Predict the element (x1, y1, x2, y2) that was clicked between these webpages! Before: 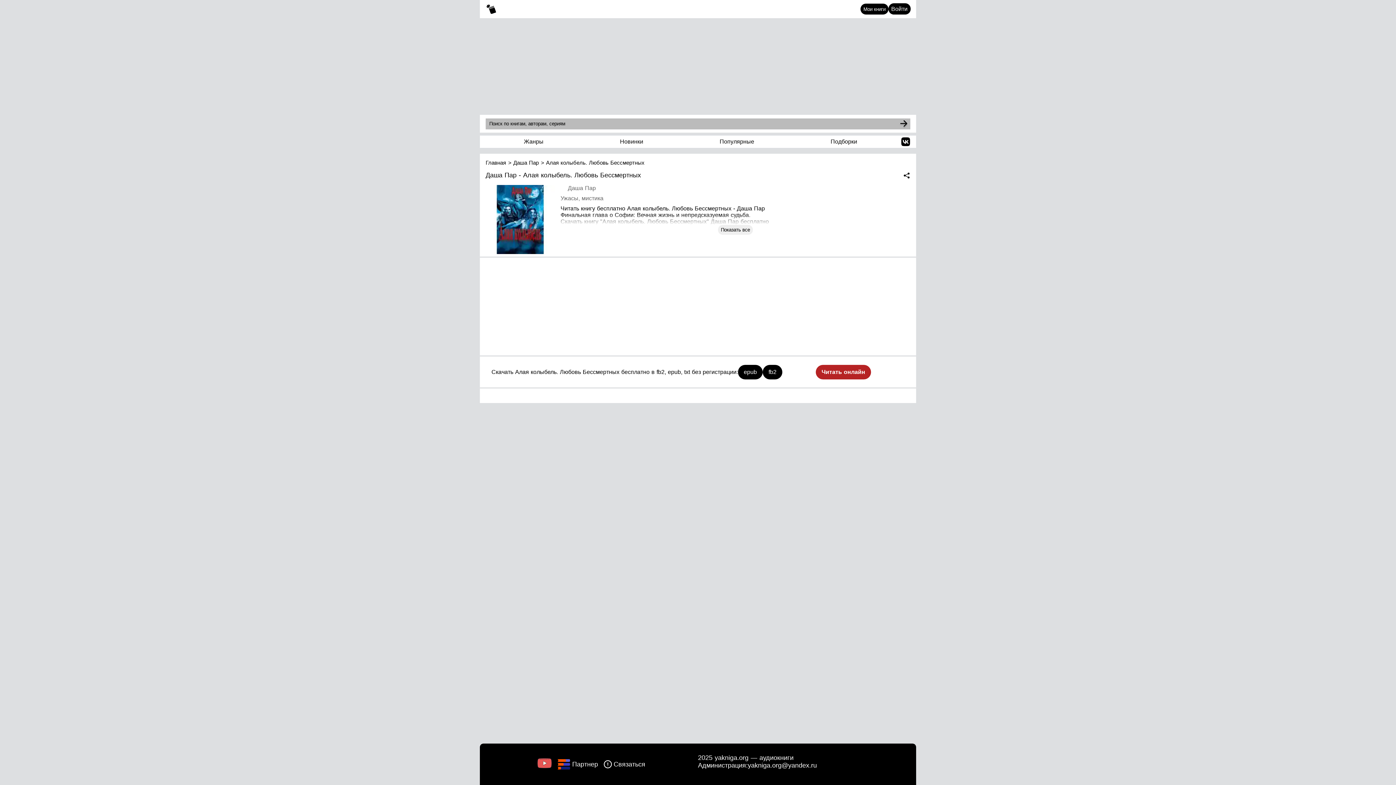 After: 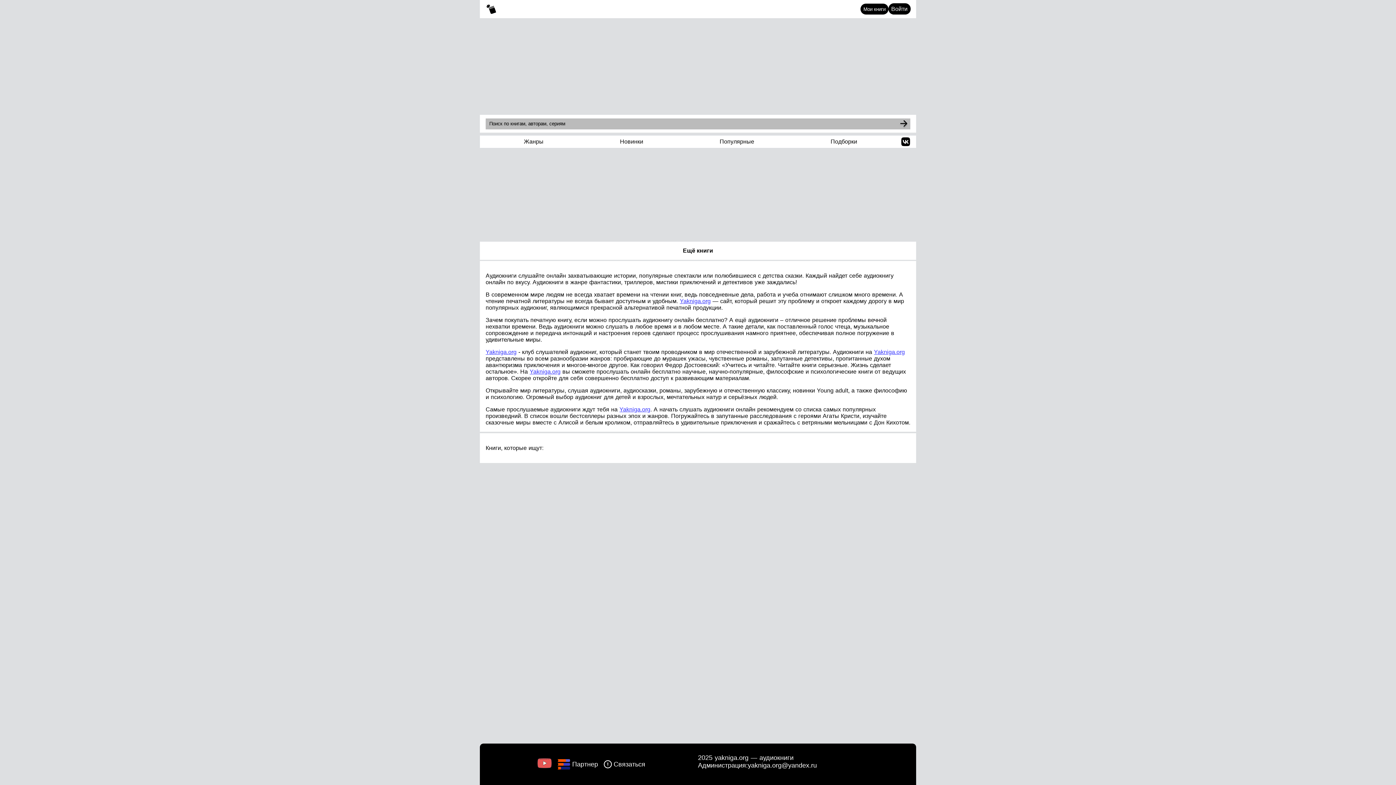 Action: bbox: (485, 3, 497, 14)